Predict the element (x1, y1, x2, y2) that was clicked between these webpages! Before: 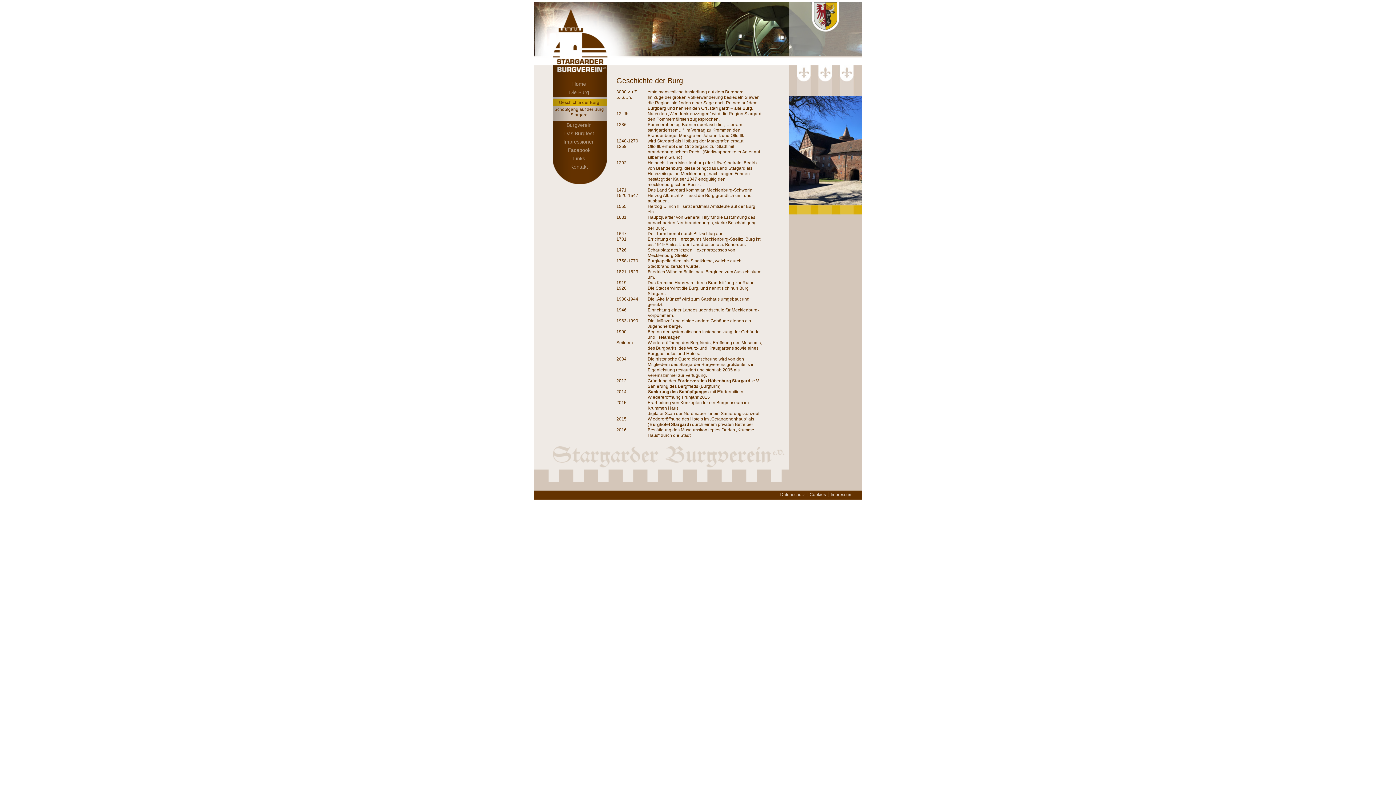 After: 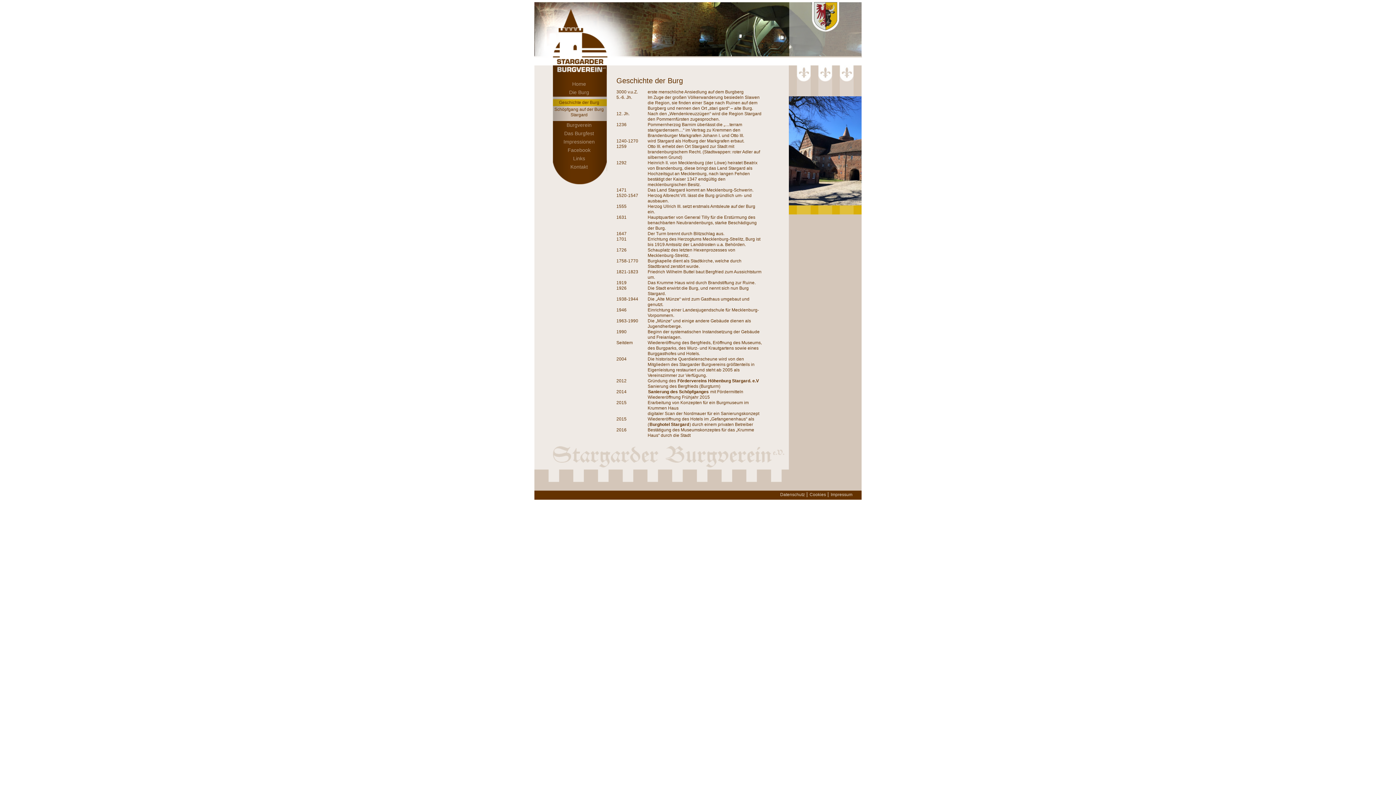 Action: label: Burghotel Stargard bbox: (649, 421, 689, 427)